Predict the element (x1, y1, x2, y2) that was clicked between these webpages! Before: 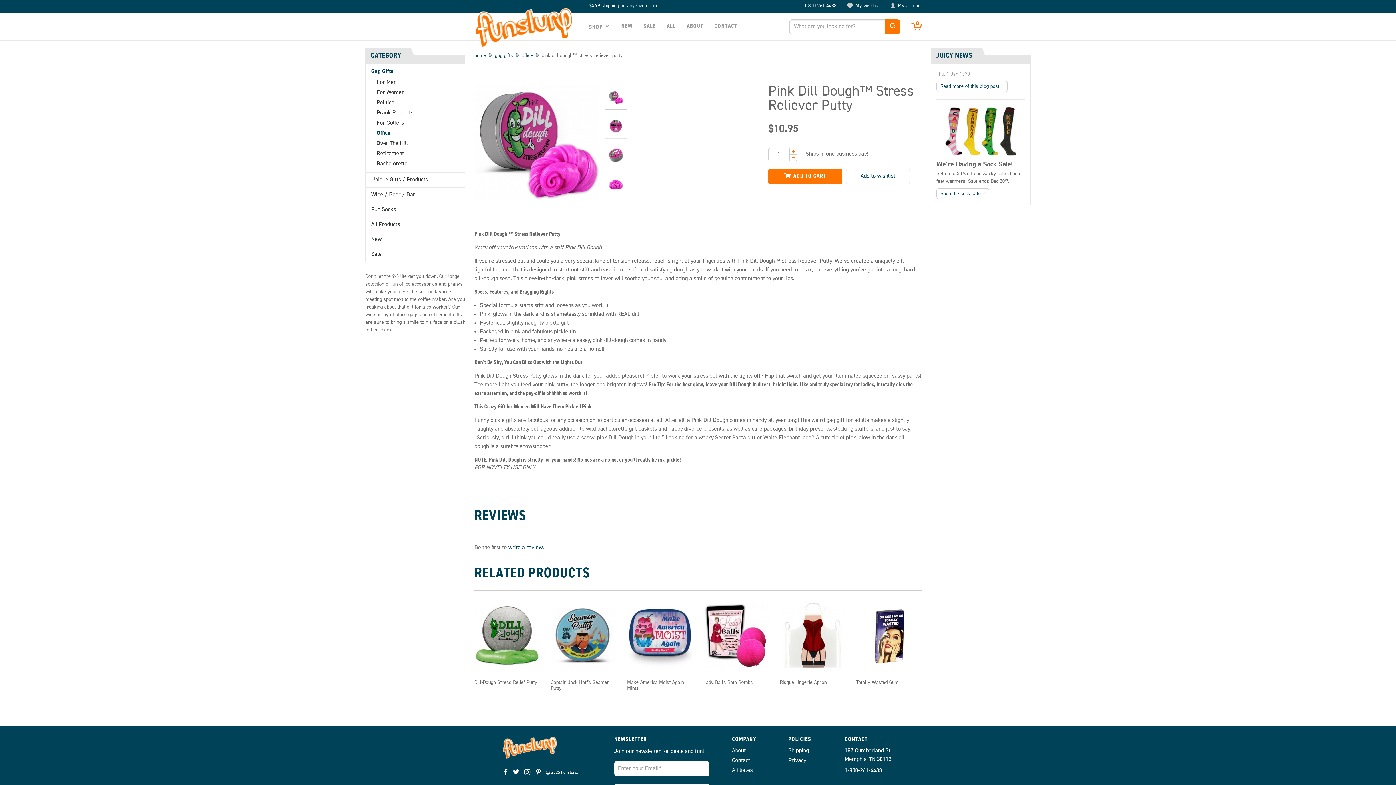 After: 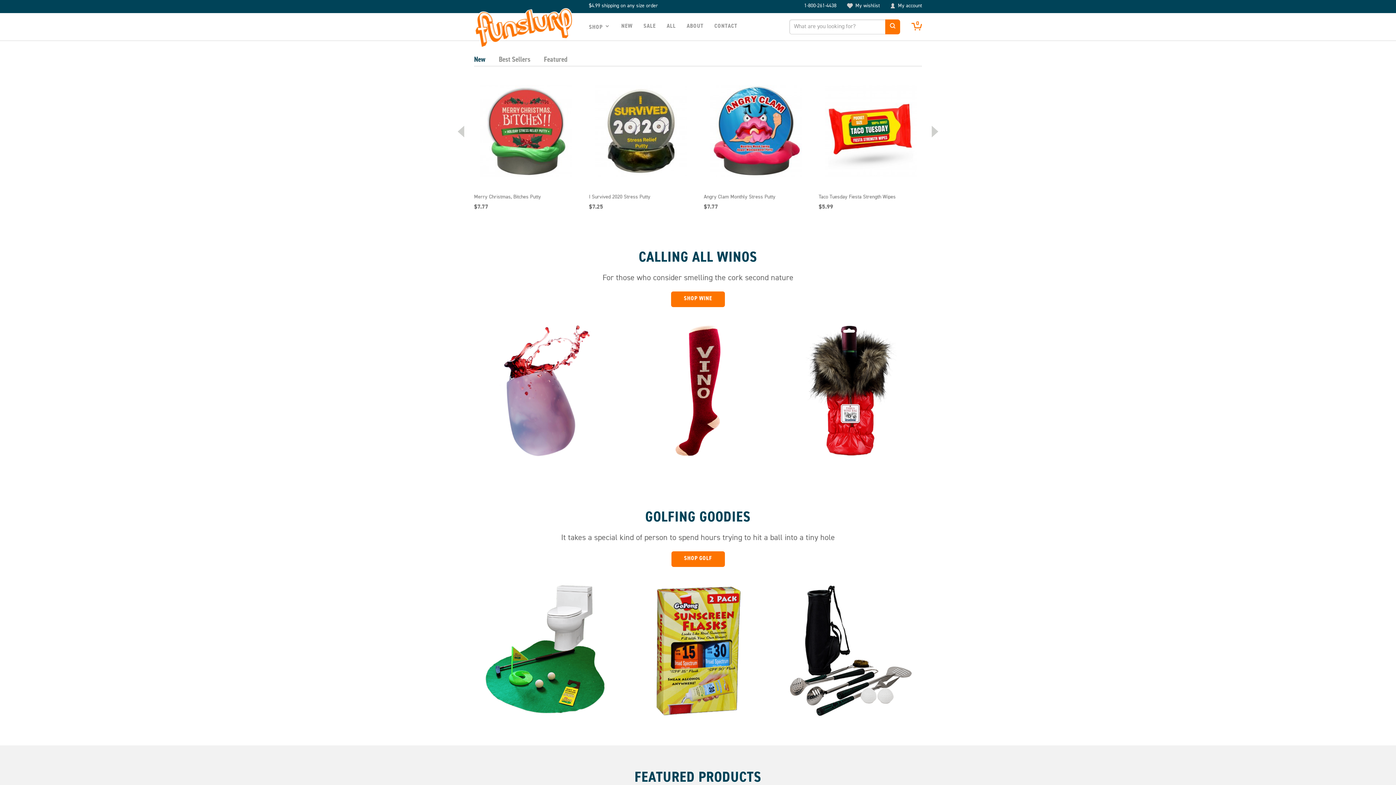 Action: label: Read more of this blog post bbox: (936, 81, 1008, 92)